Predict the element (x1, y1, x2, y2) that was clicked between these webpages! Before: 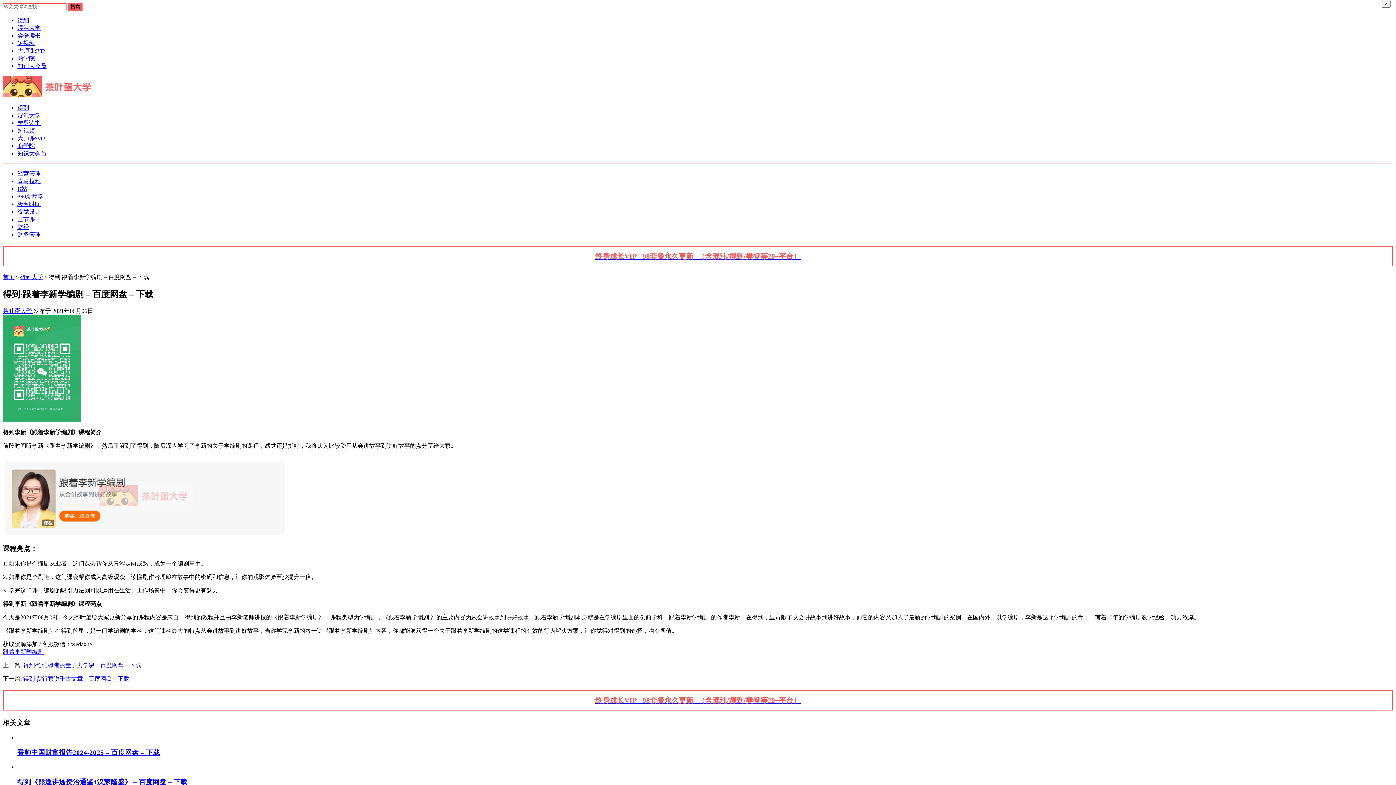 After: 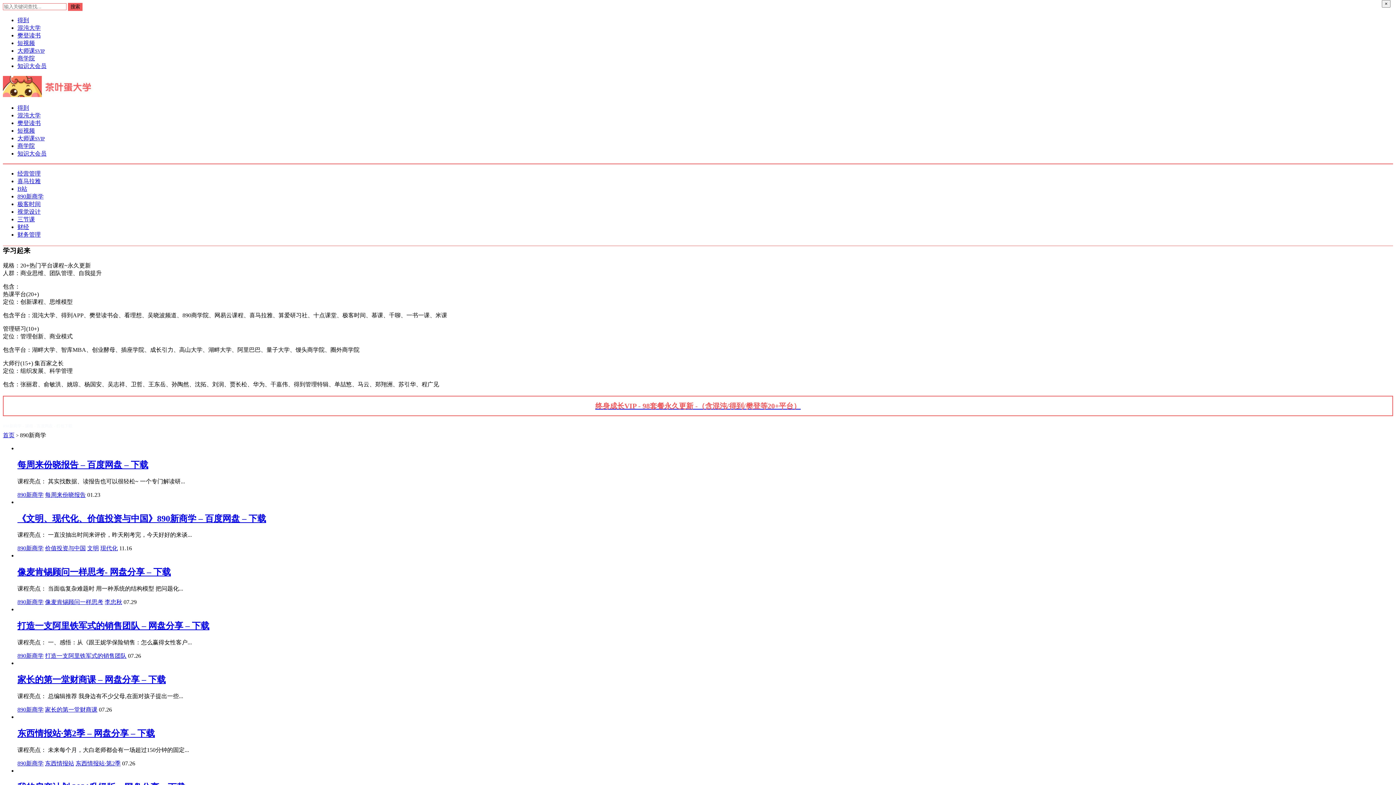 Action: label: 890新商学 bbox: (17, 193, 43, 199)